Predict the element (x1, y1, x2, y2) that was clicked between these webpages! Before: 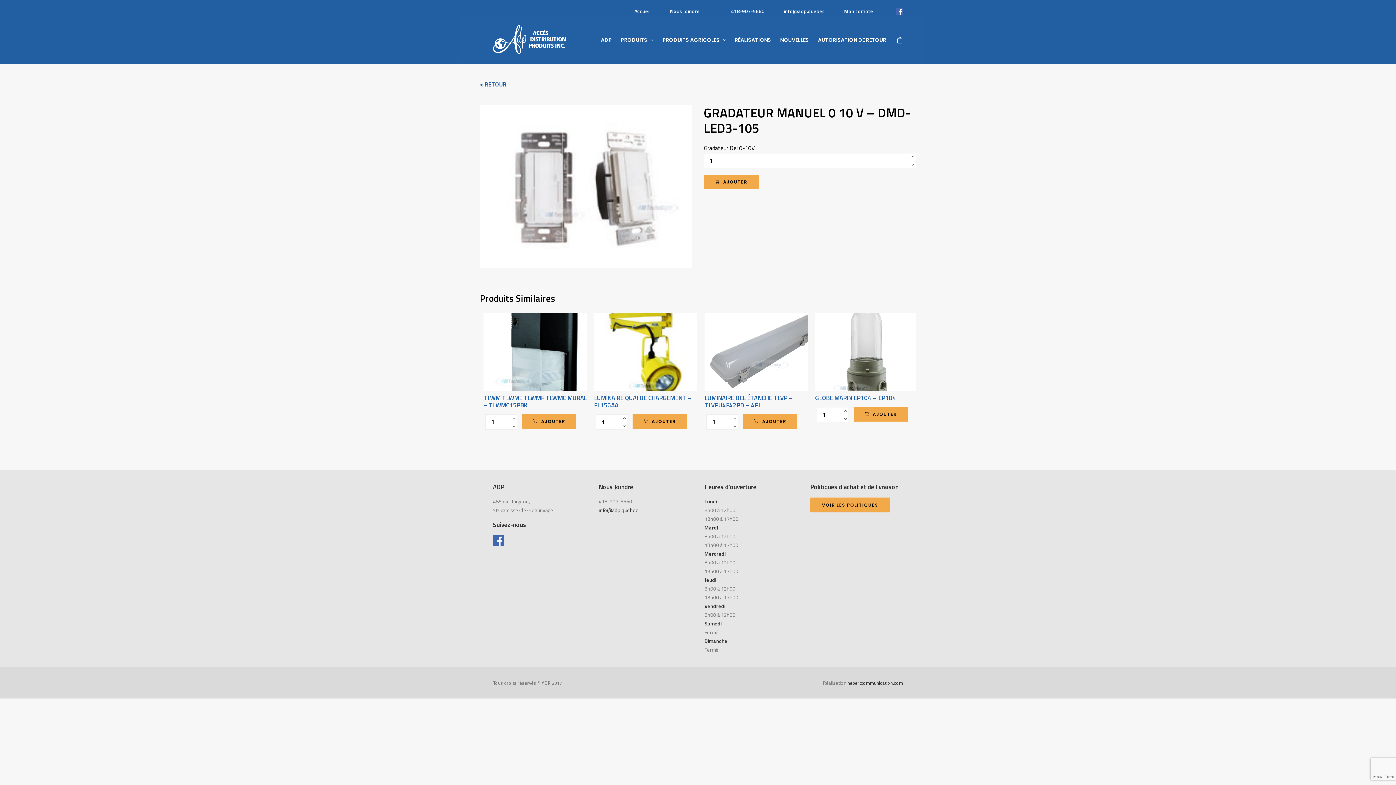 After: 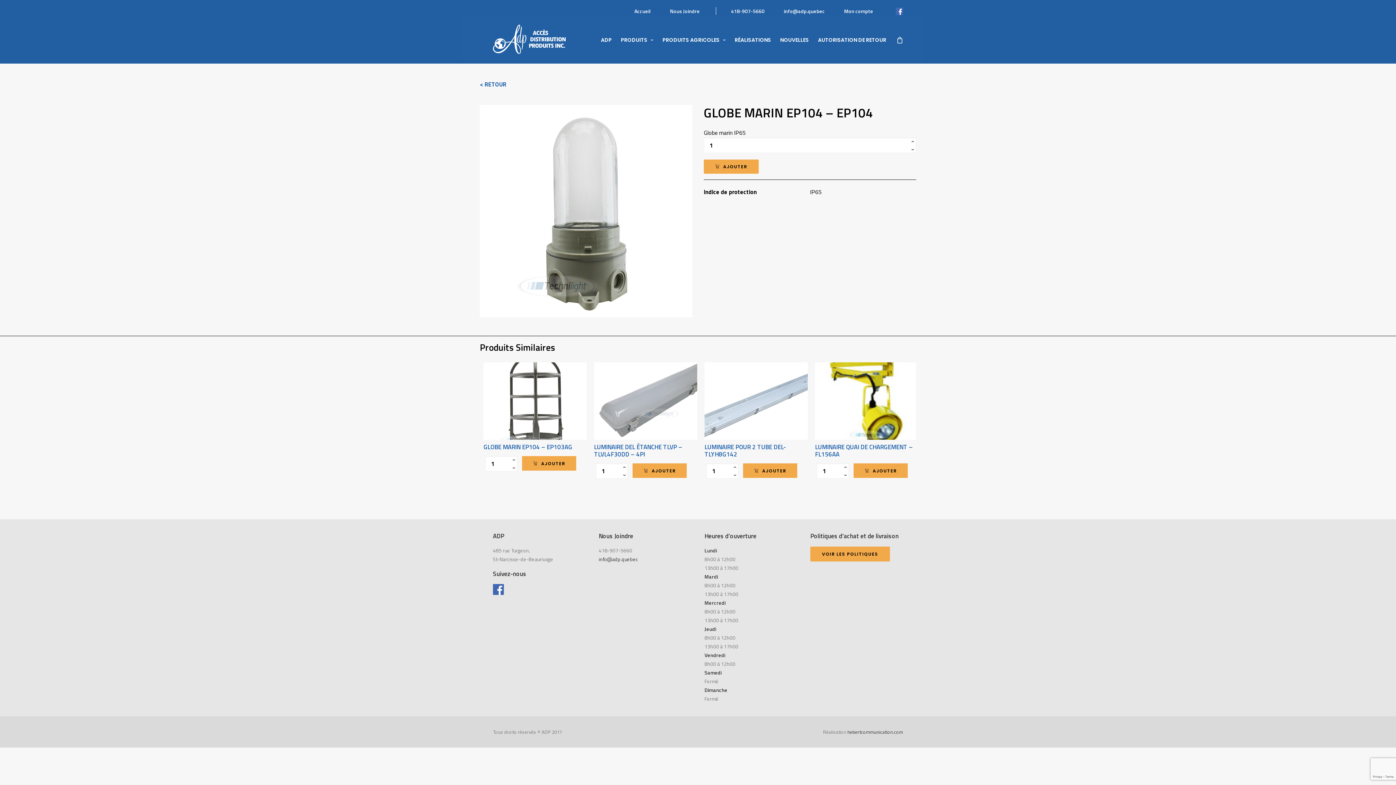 Action: bbox: (815, 313, 918, 390)